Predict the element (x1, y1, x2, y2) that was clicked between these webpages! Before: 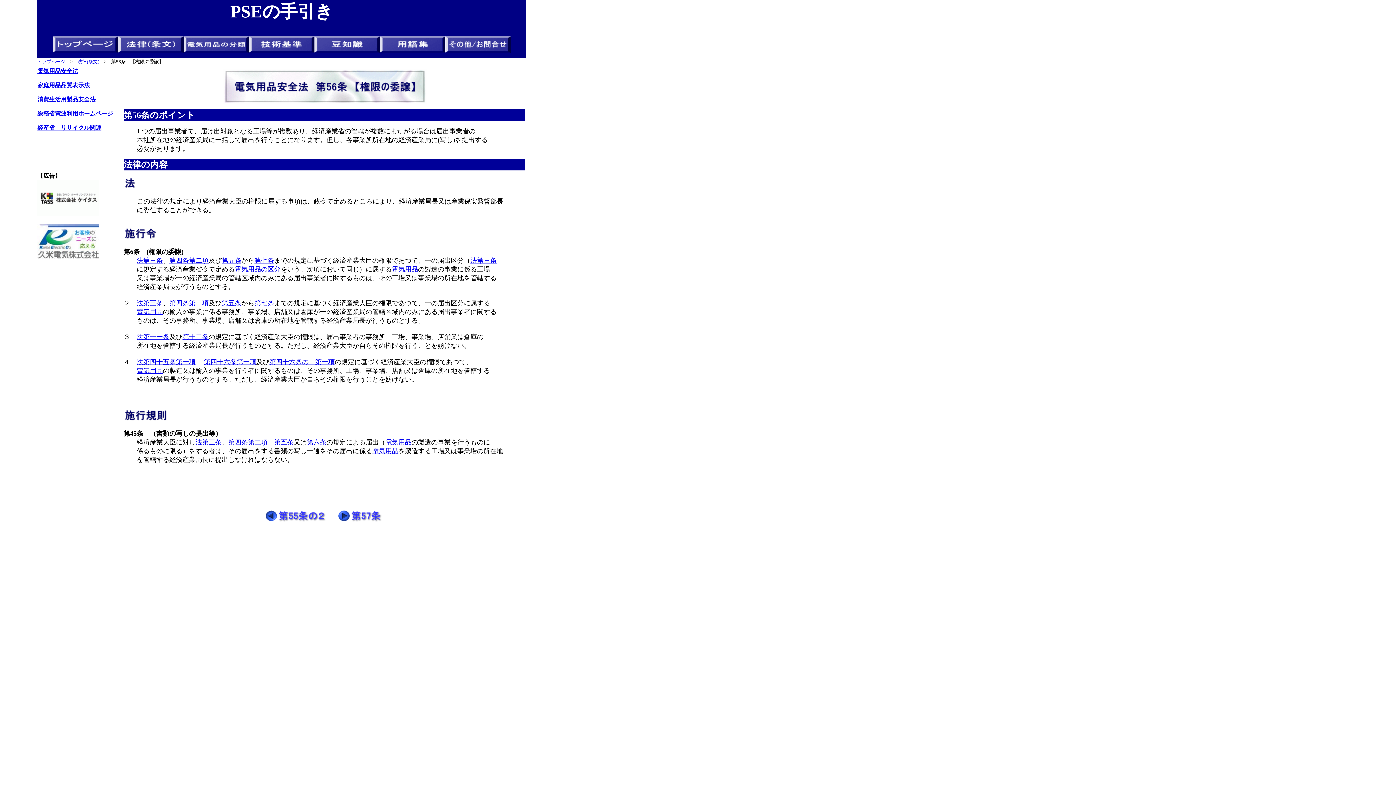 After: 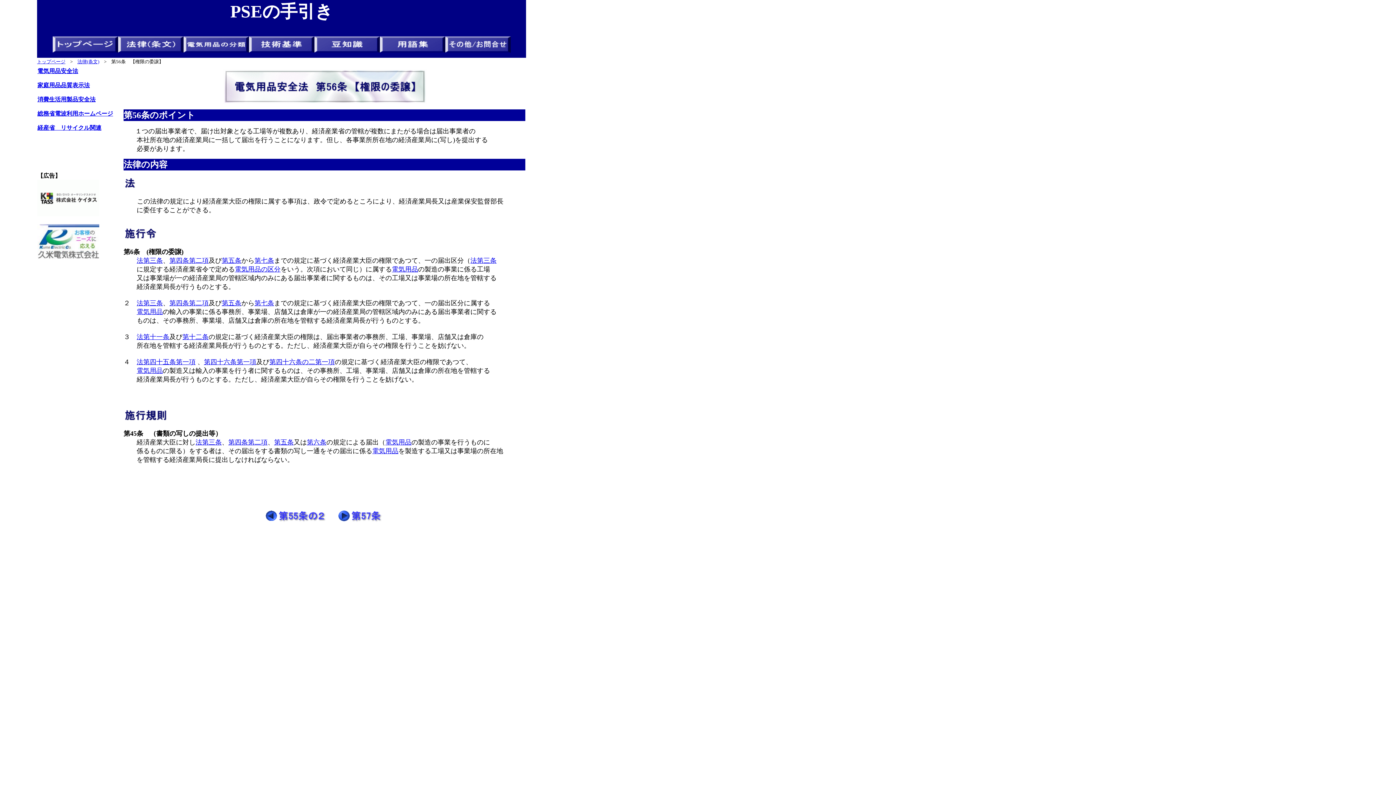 Action: bbox: (37, 255, 99, 261) label: 
